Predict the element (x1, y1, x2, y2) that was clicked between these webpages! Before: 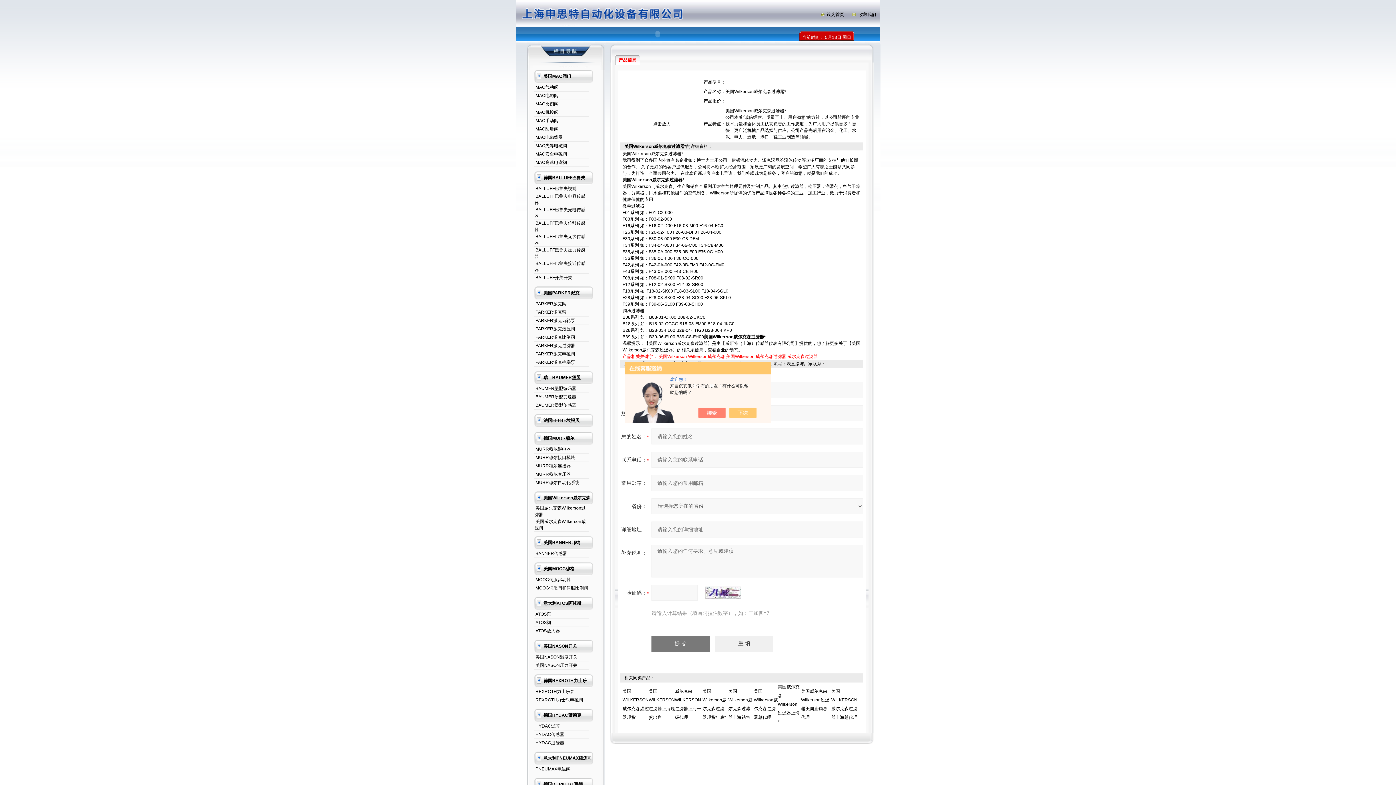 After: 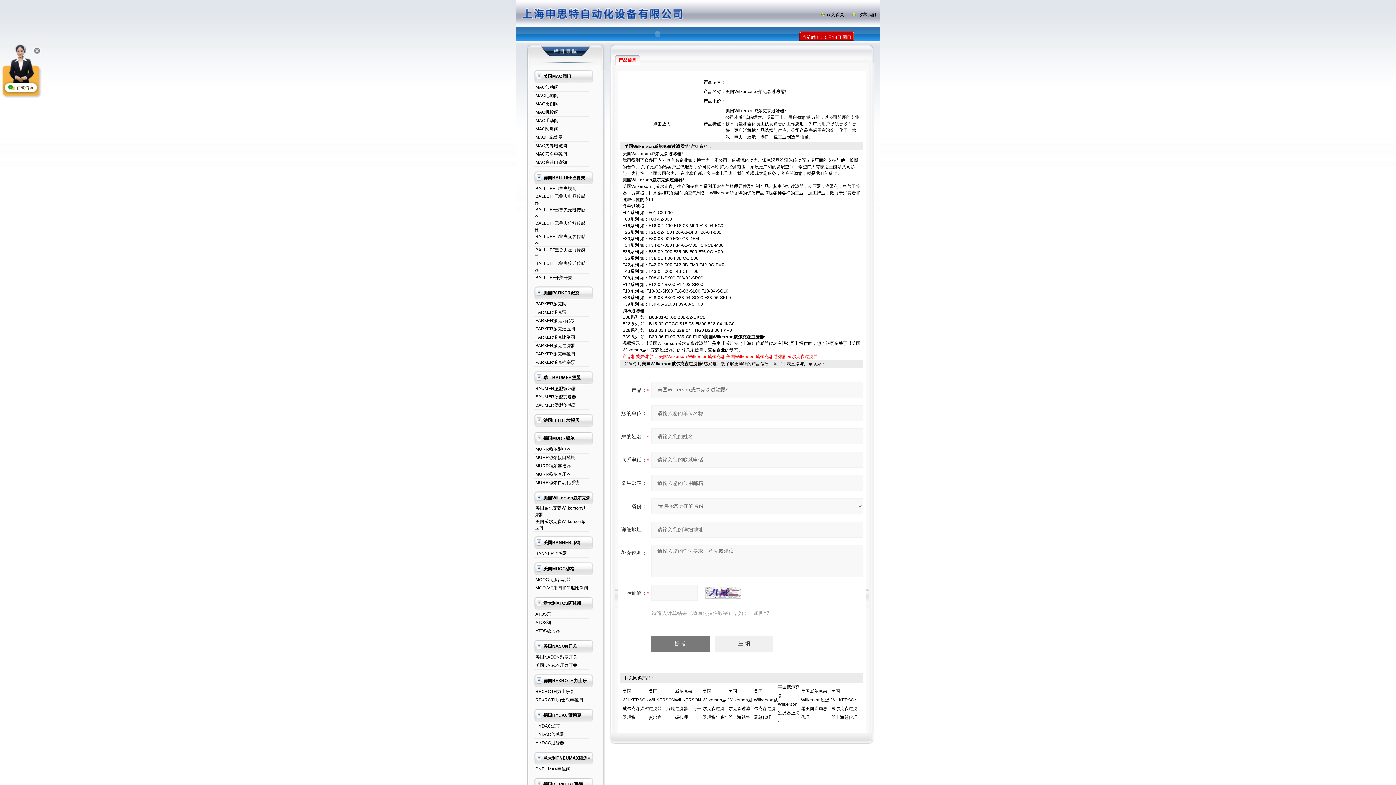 Action: bbox: (736, 408, 764, 418)